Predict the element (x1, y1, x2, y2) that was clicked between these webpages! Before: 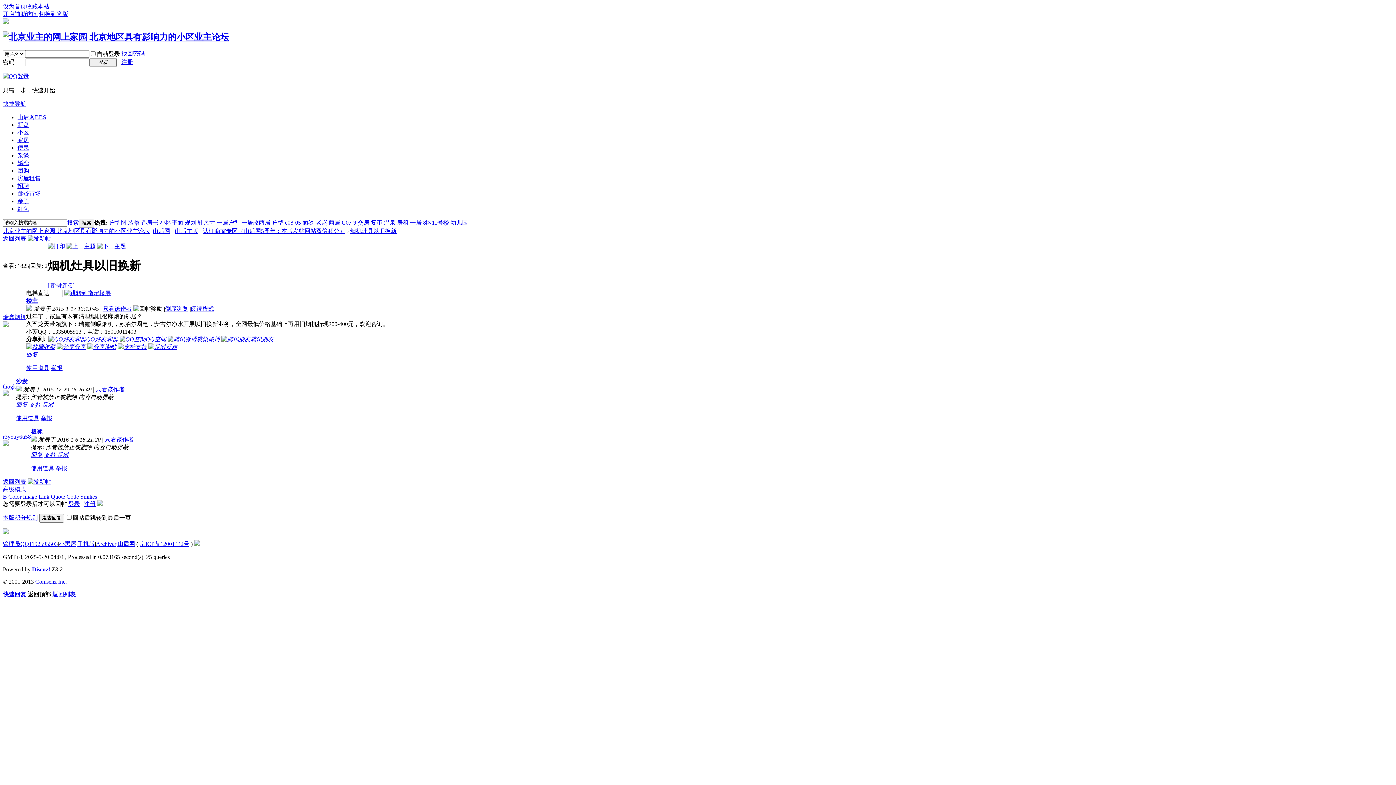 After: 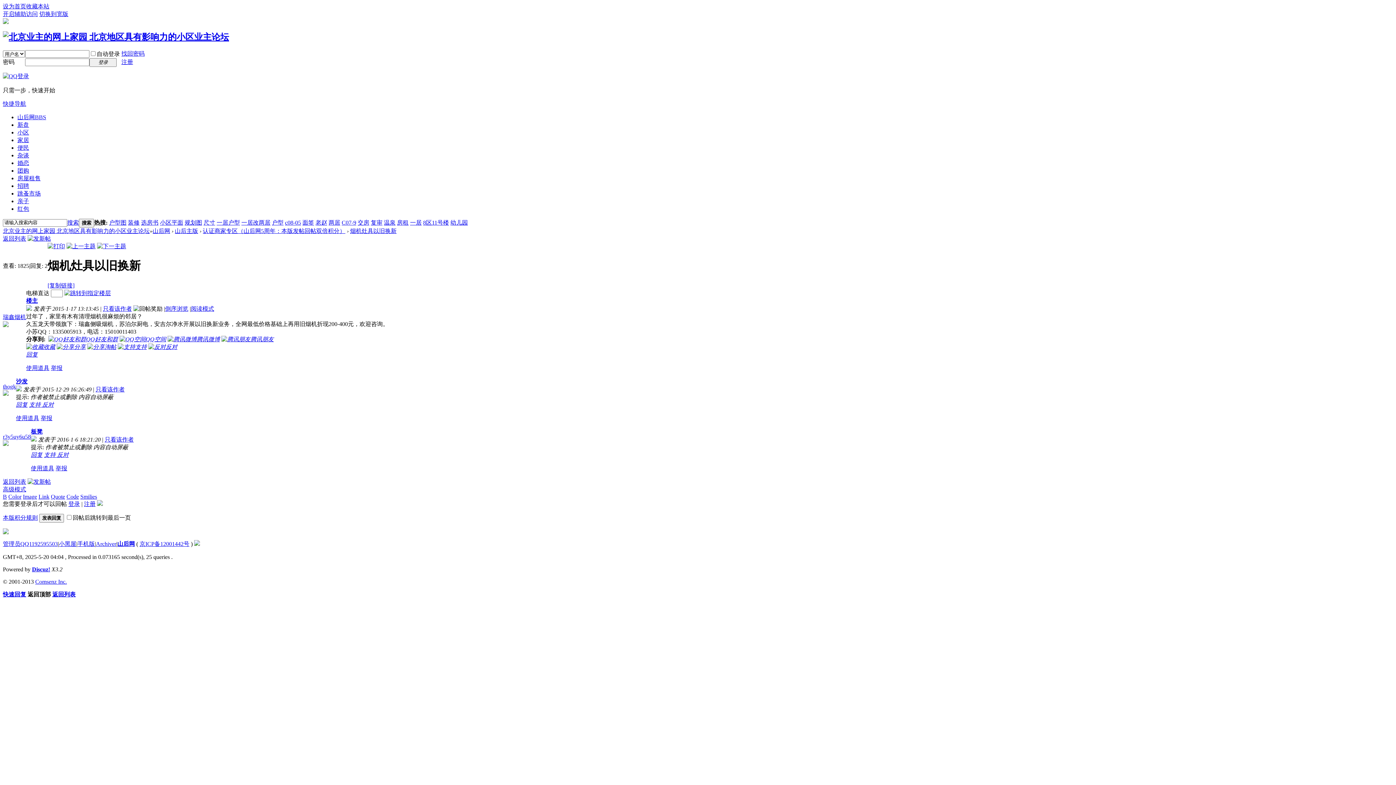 Action: bbox: (27, 235, 50, 241)